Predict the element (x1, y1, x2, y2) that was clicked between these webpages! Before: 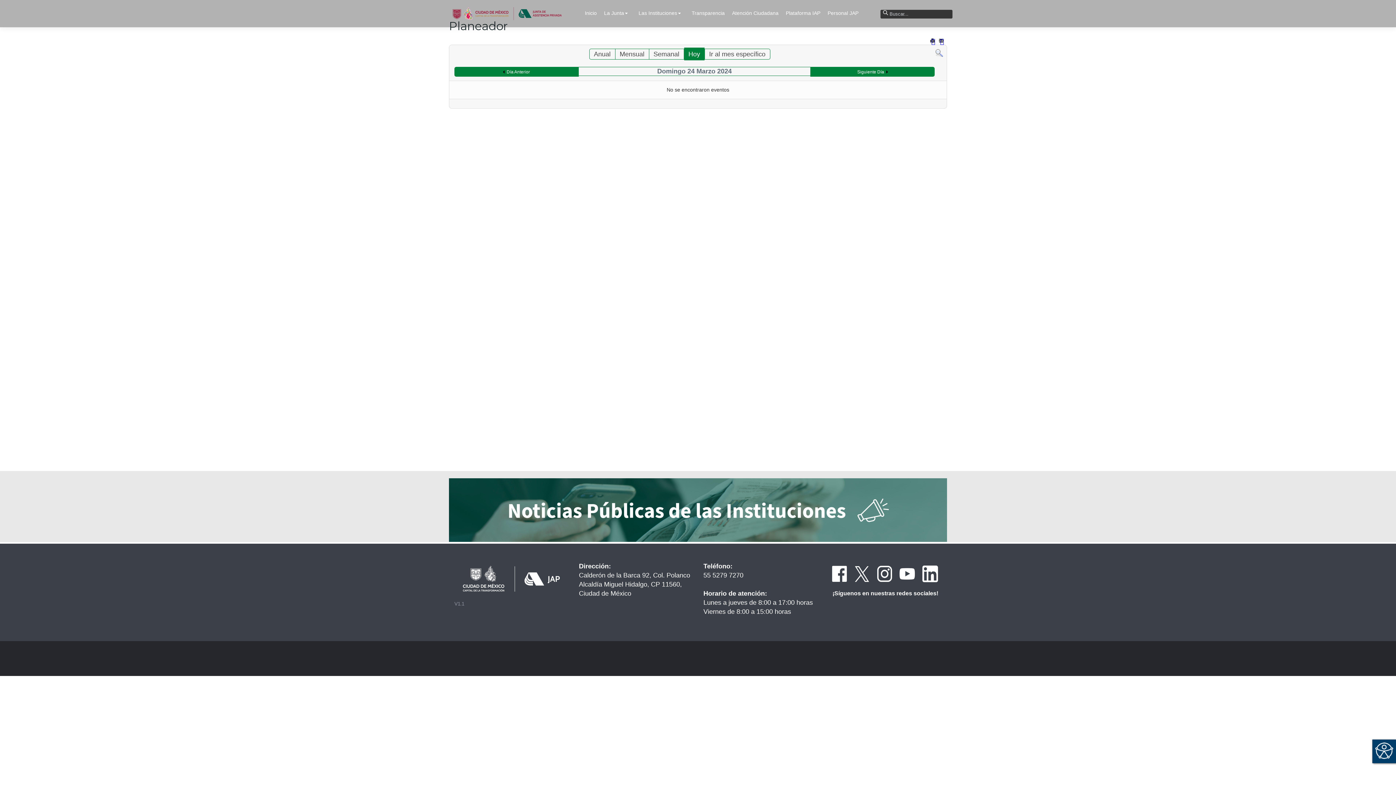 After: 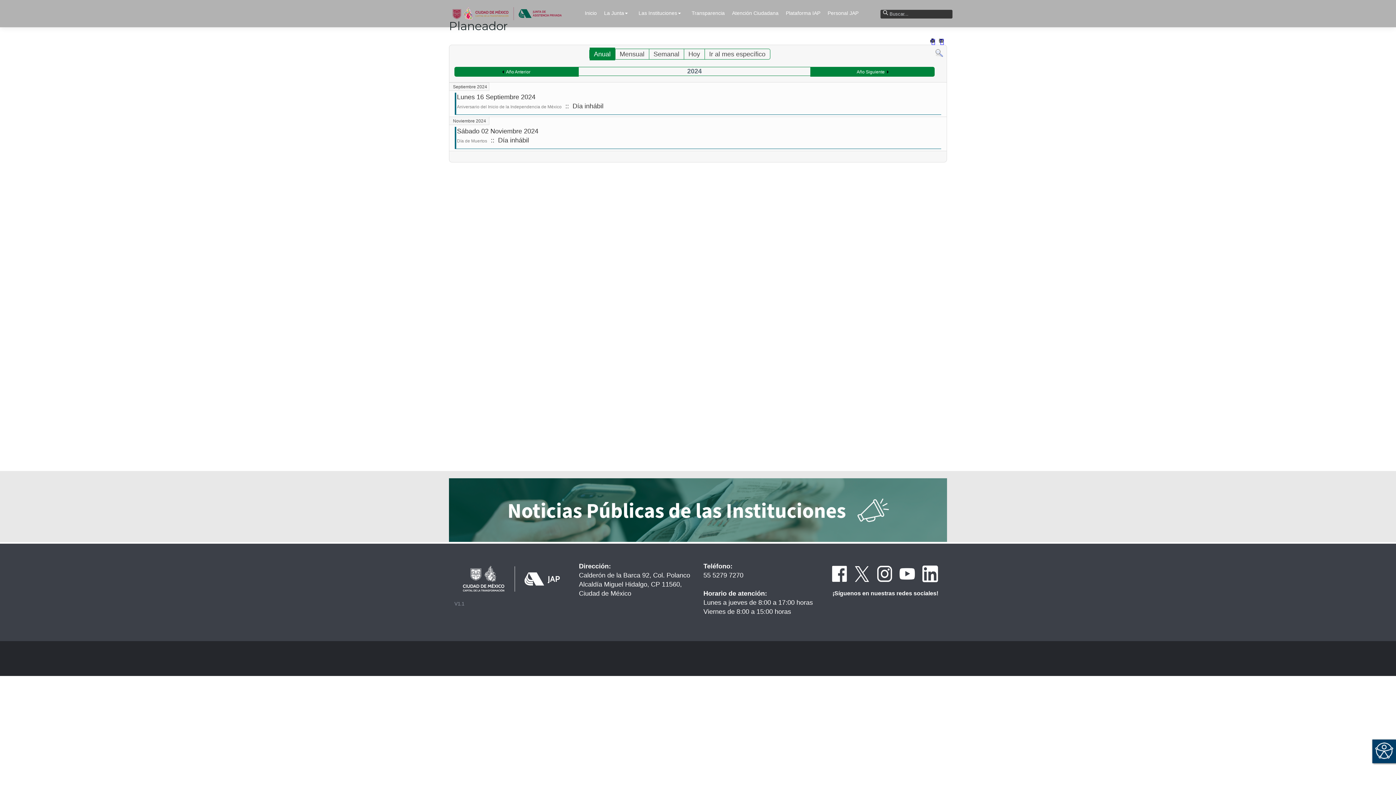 Action: label: Anual bbox: (589, 47, 615, 60)